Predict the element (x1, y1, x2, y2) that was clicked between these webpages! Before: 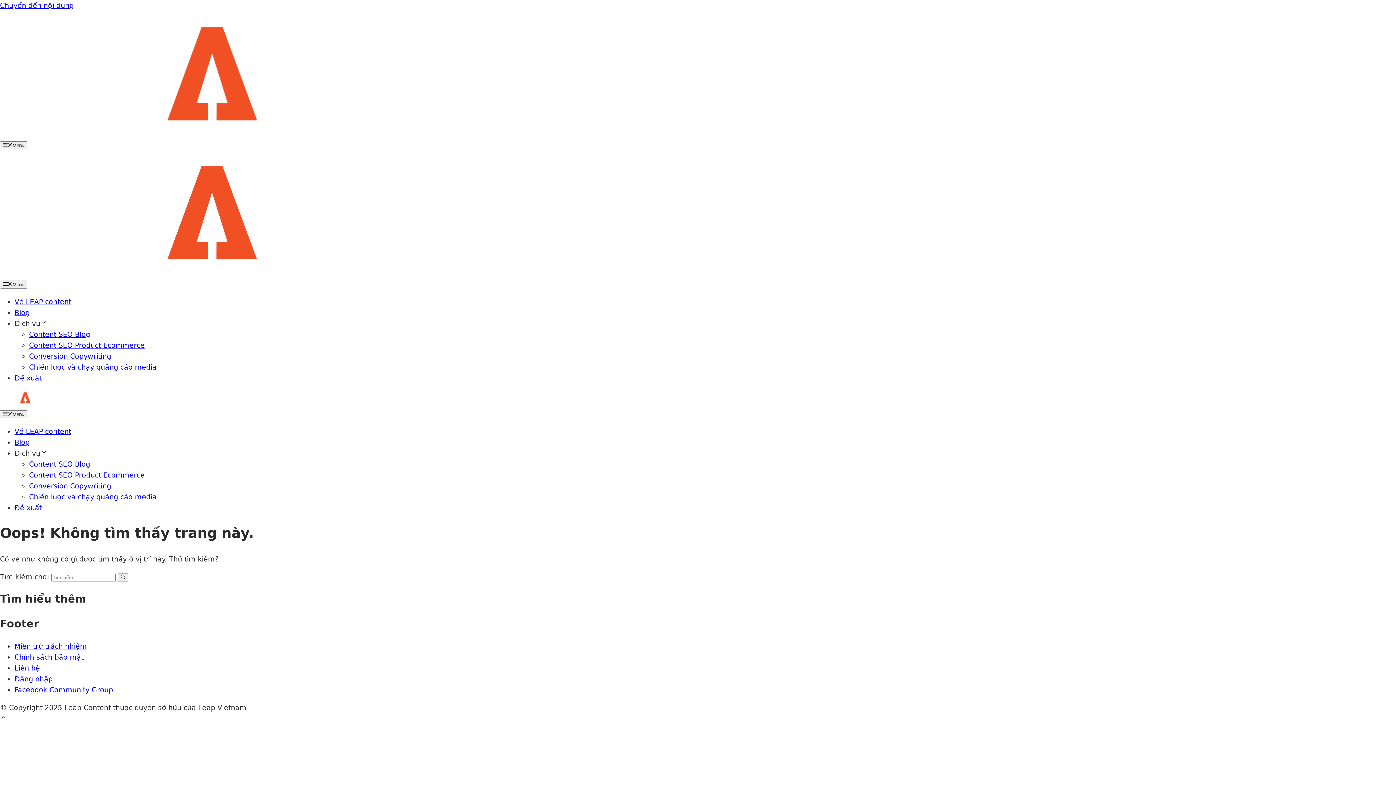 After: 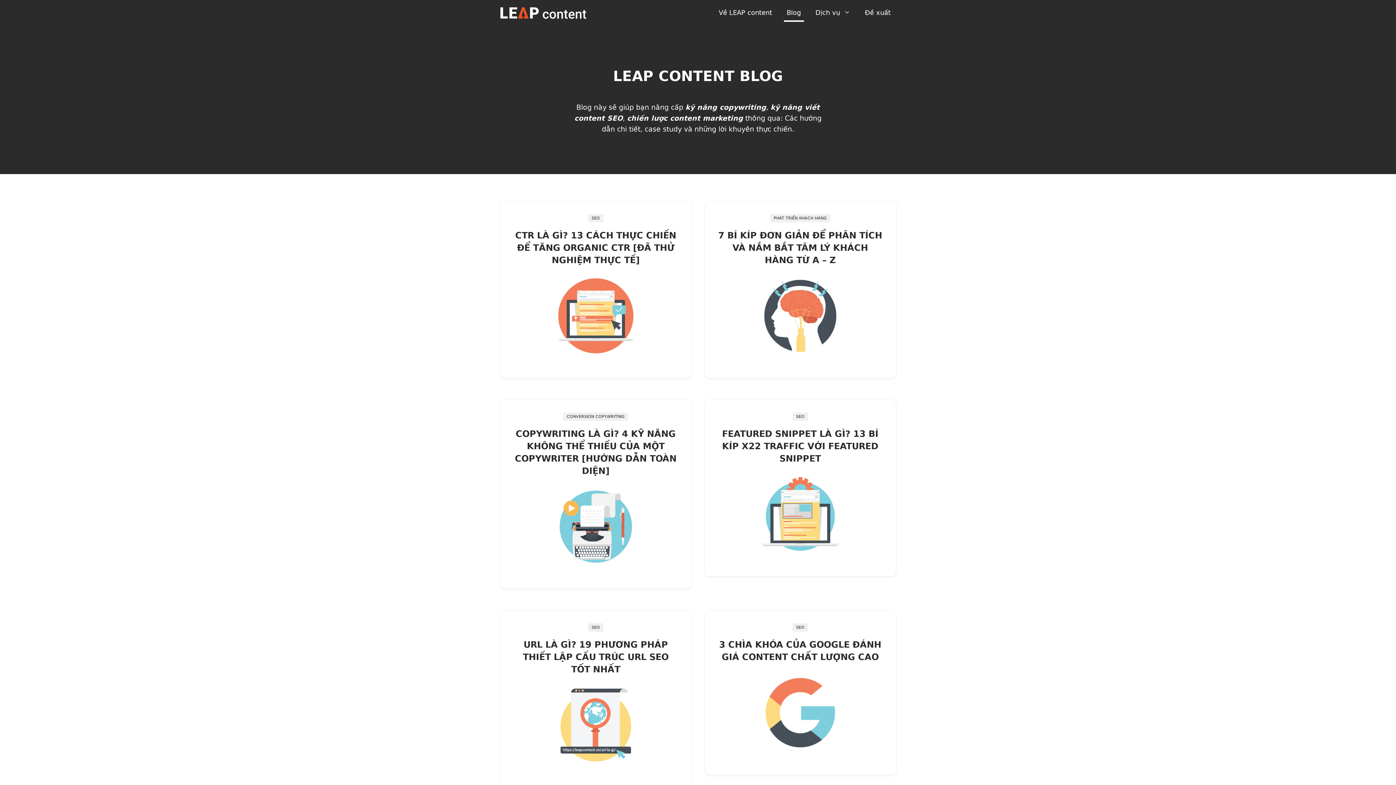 Action: label: Blog bbox: (14, 308, 29, 316)